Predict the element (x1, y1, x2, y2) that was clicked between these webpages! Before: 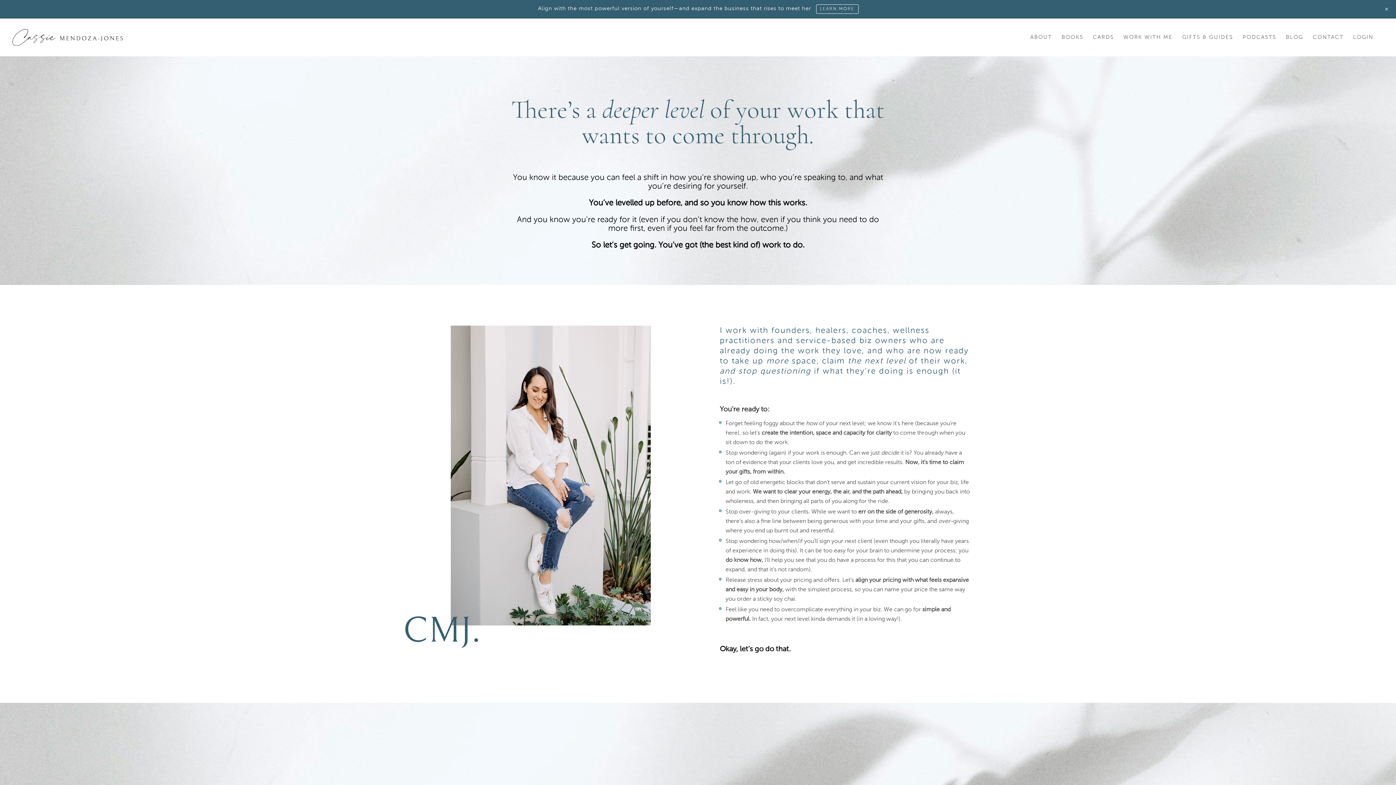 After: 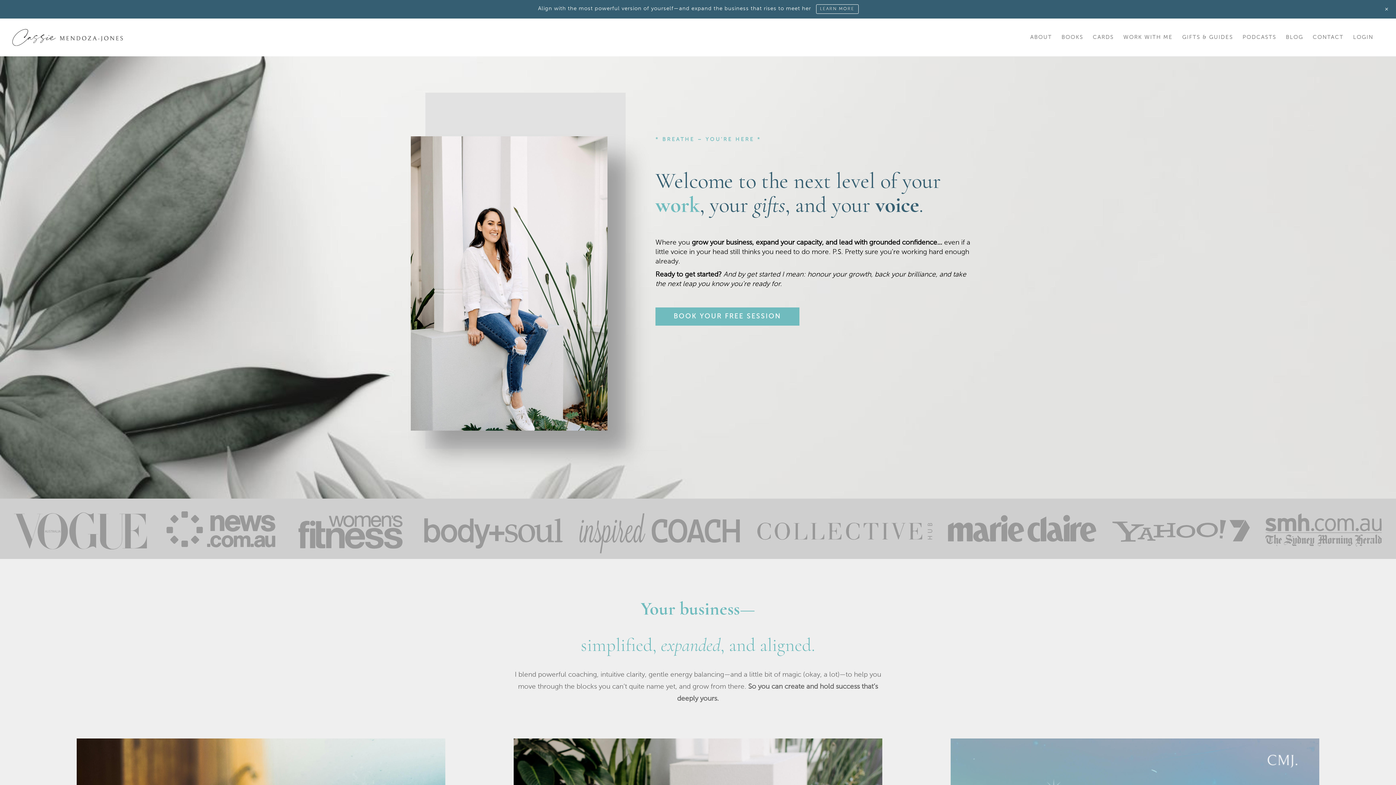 Action: bbox: (12, 34, 123, 39)